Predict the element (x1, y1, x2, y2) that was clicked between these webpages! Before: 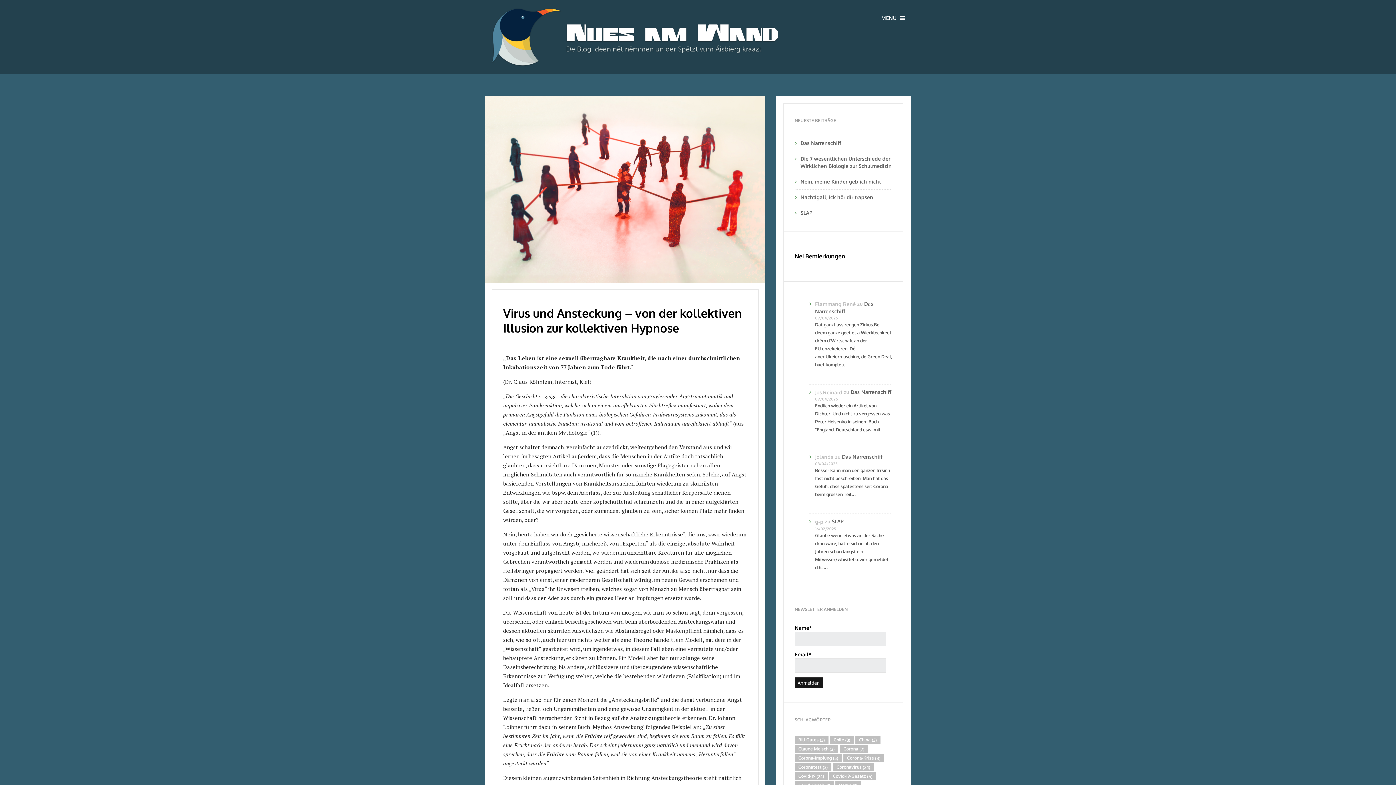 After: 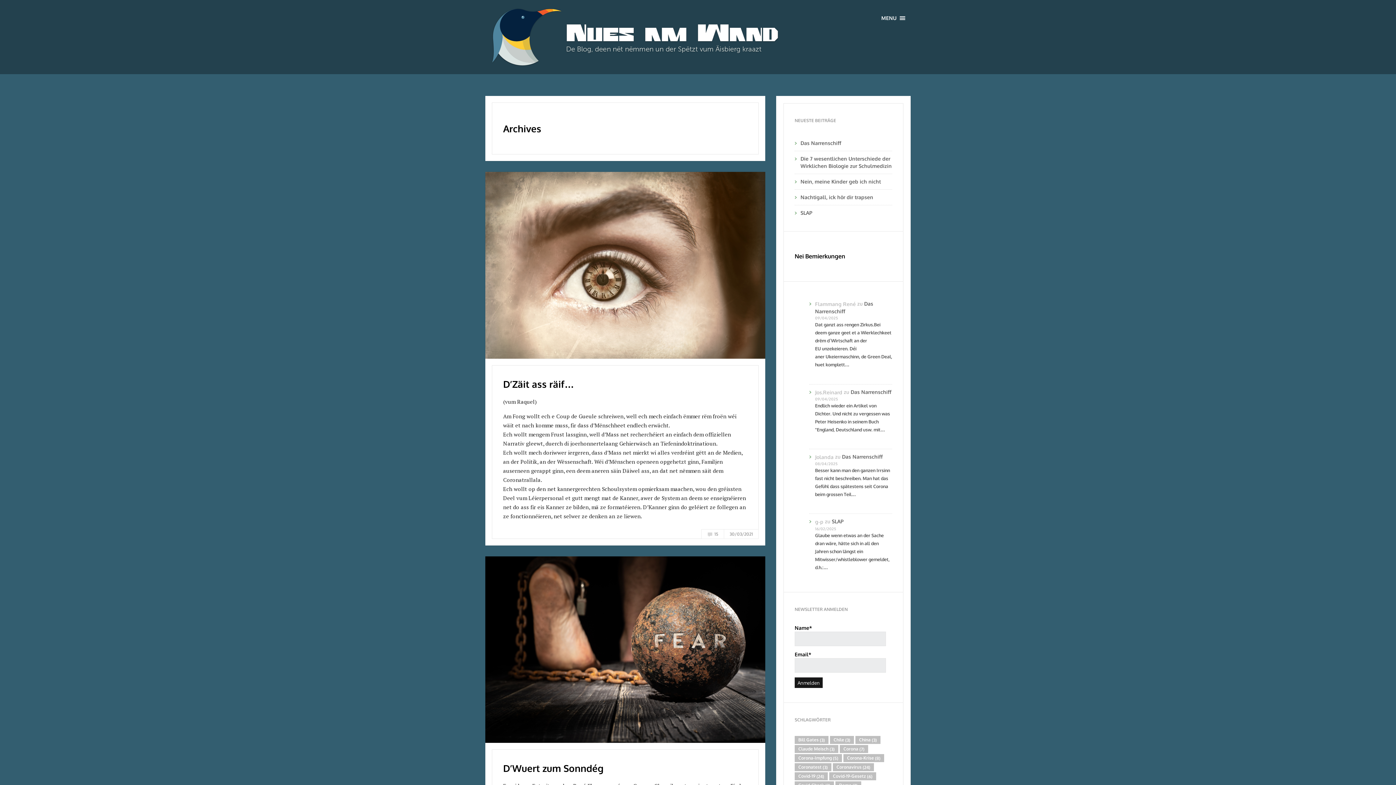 Action: bbox: (843, 754, 884, 762) label: Corona-Krise (8 Einträge)